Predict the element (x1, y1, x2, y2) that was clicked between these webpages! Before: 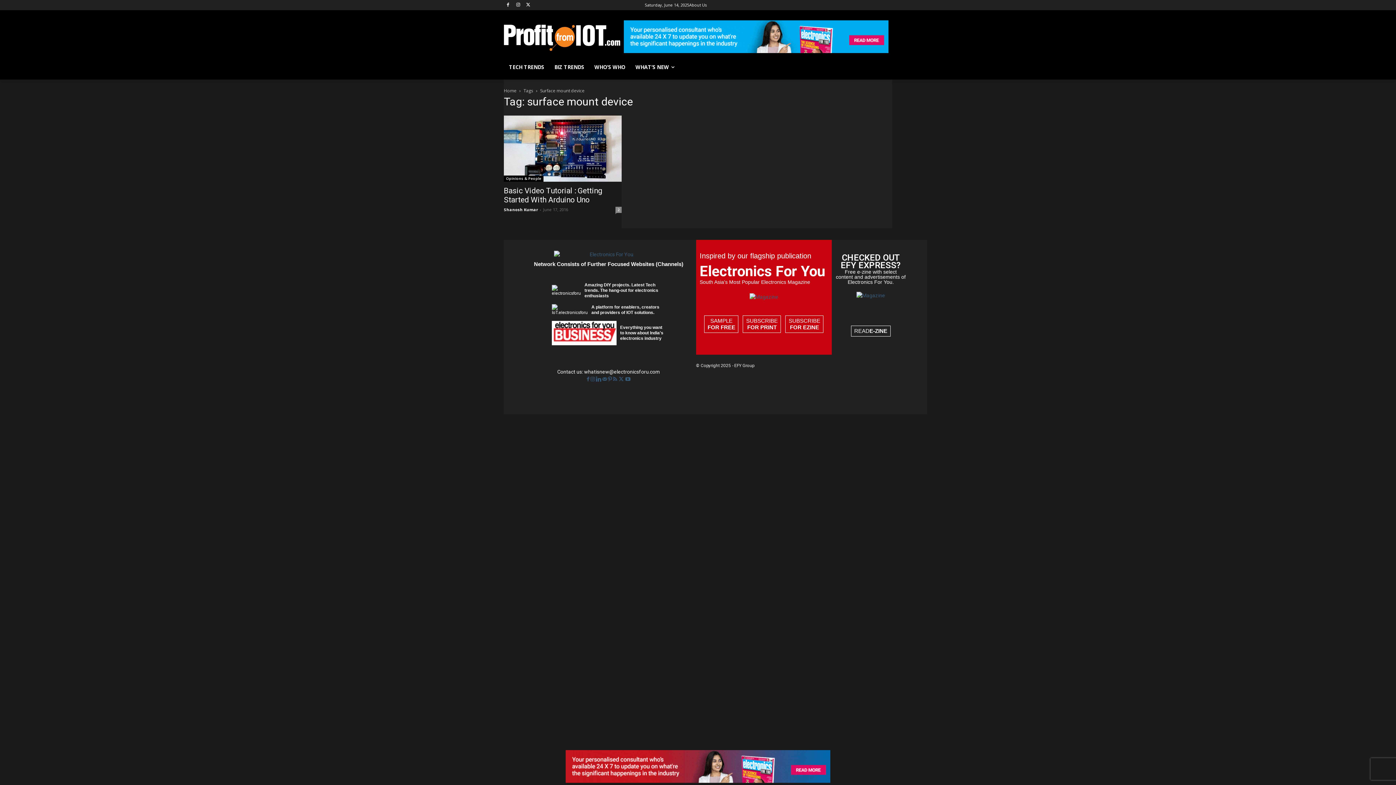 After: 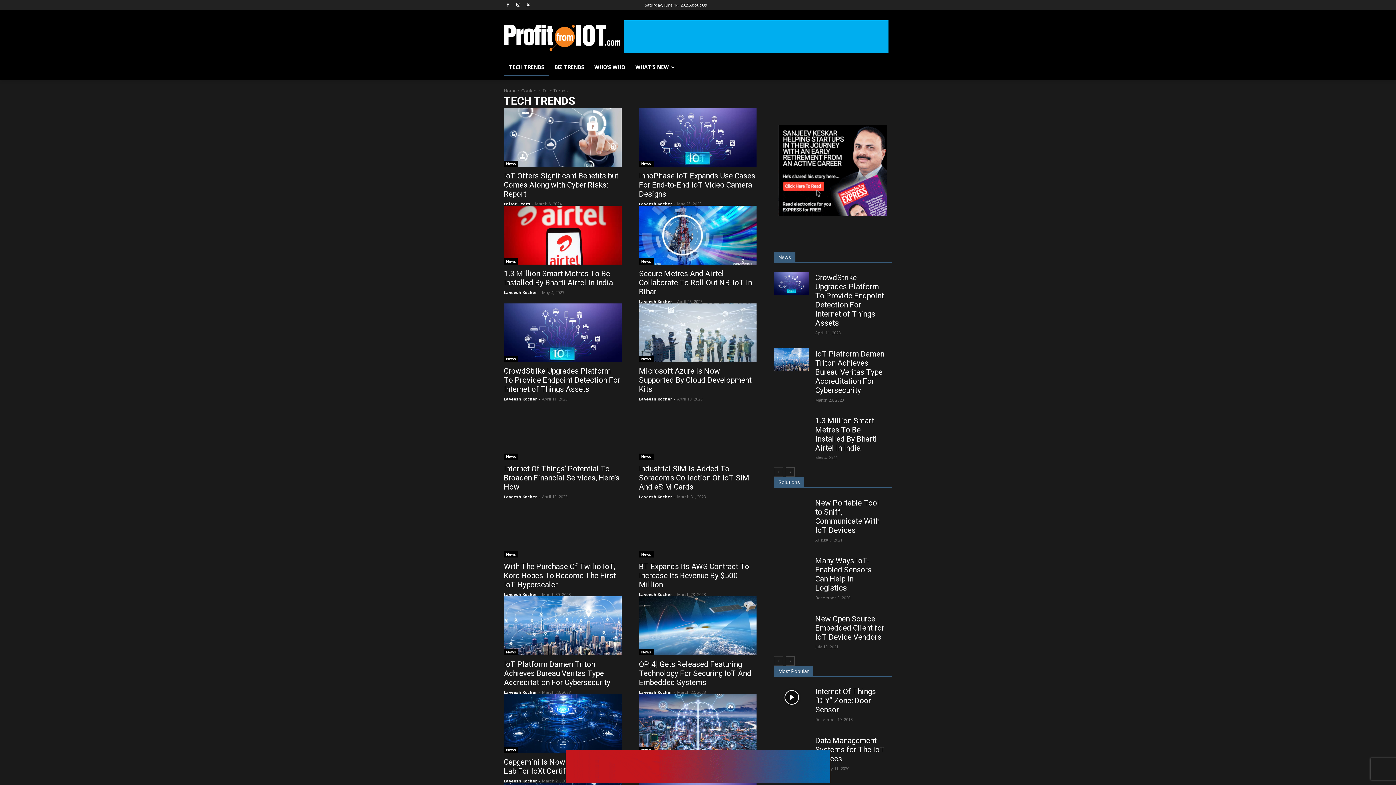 Action: bbox: (504, 58, 549, 76) label: TECH TRENDS